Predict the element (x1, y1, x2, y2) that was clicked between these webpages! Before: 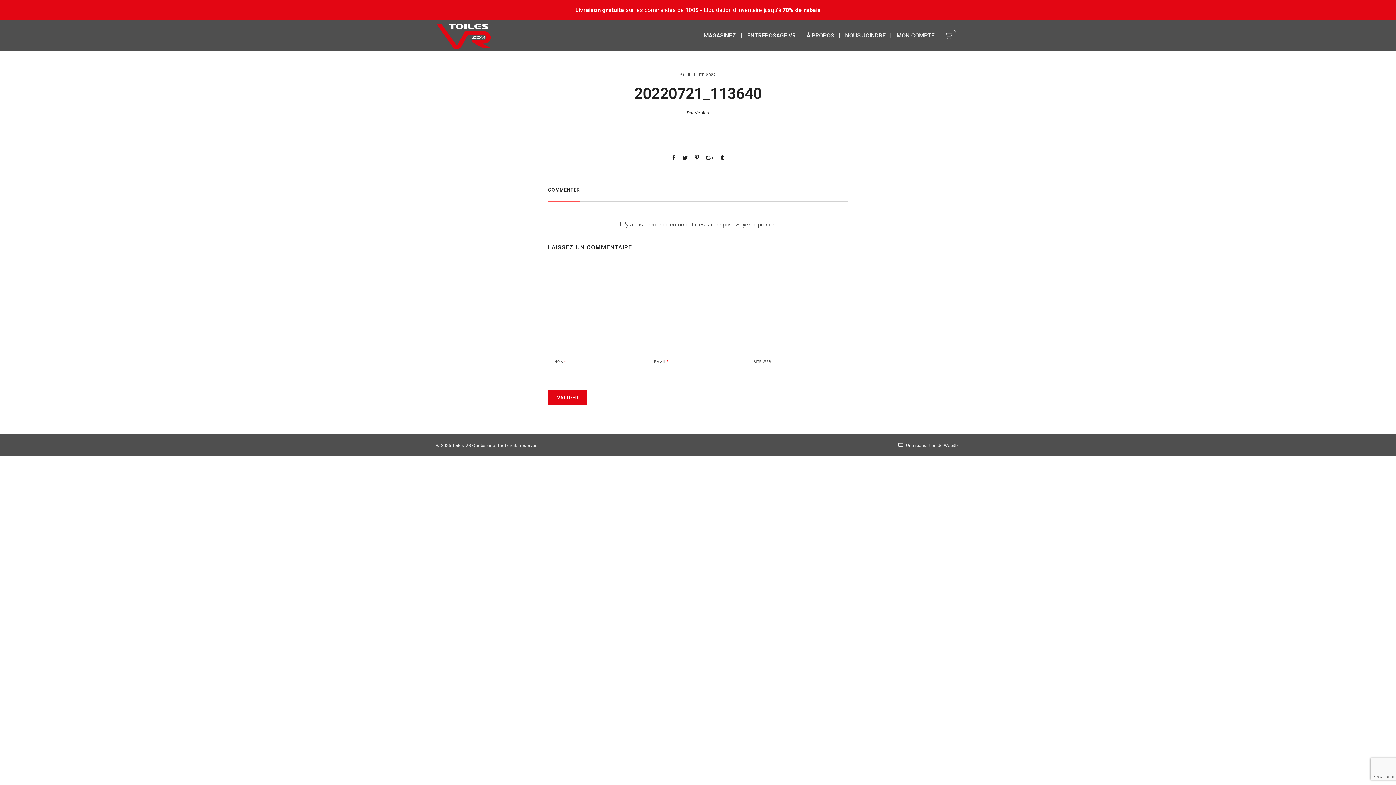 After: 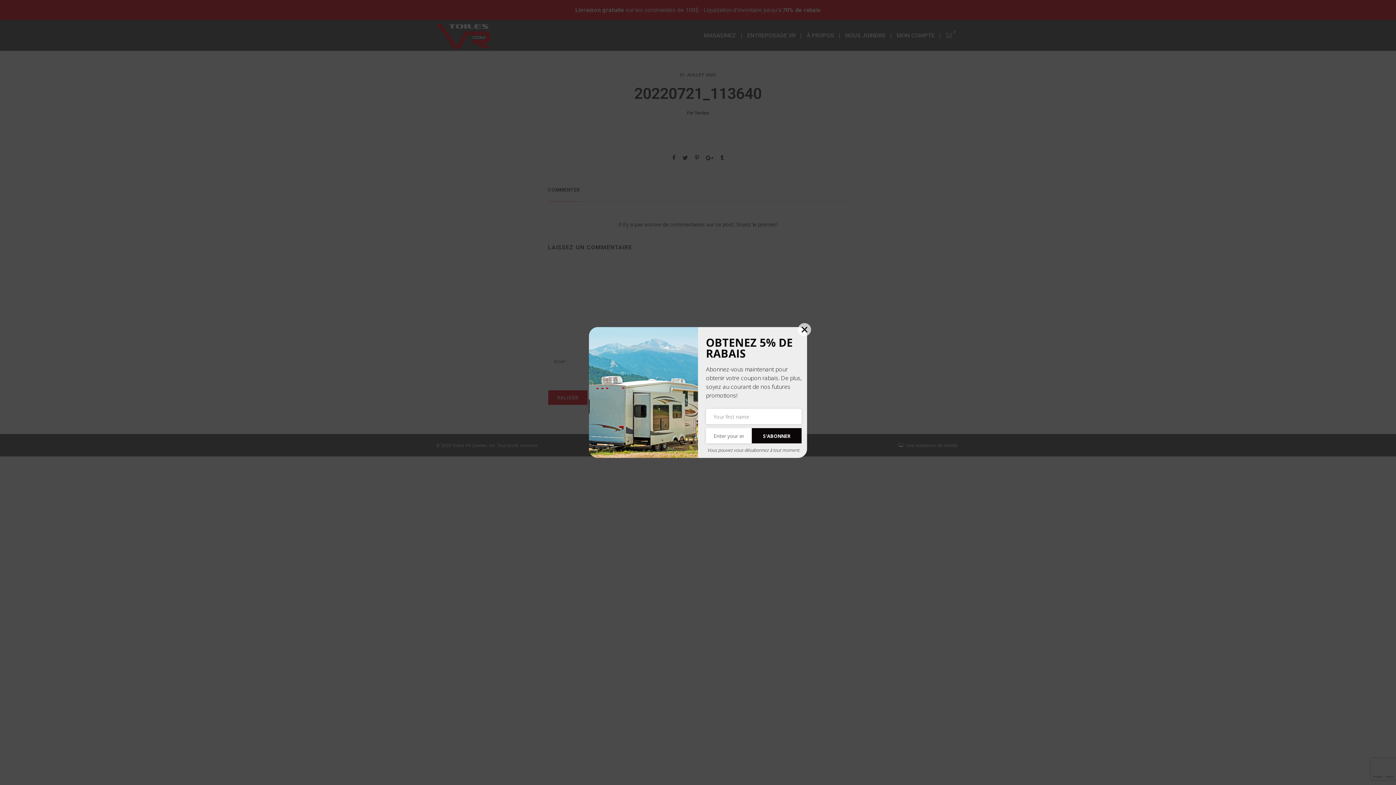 Action: bbox: (698, 20, 741, 50) label: MAGASINEZ